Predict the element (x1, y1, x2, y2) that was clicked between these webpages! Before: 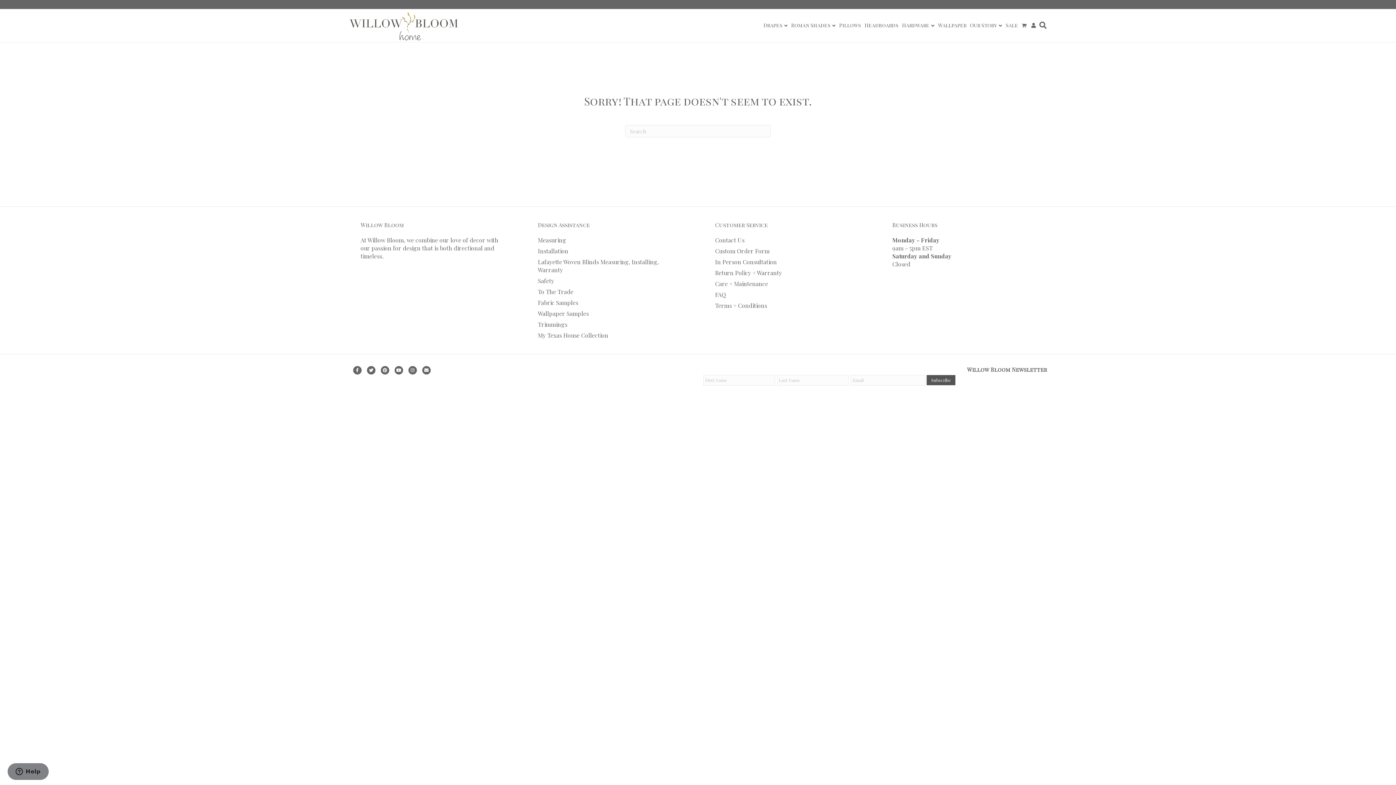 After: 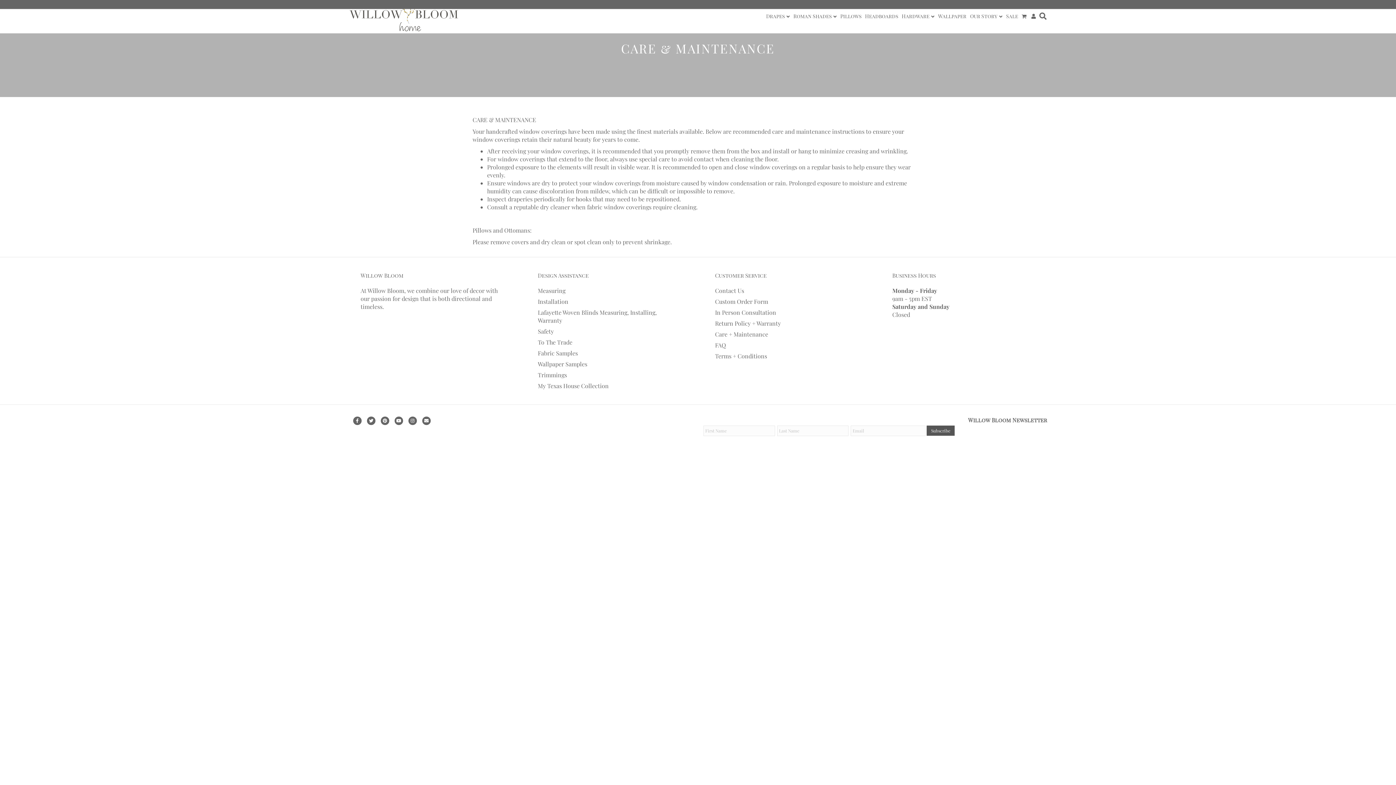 Action: label: Care + Maintenance bbox: (715, 280, 768, 287)